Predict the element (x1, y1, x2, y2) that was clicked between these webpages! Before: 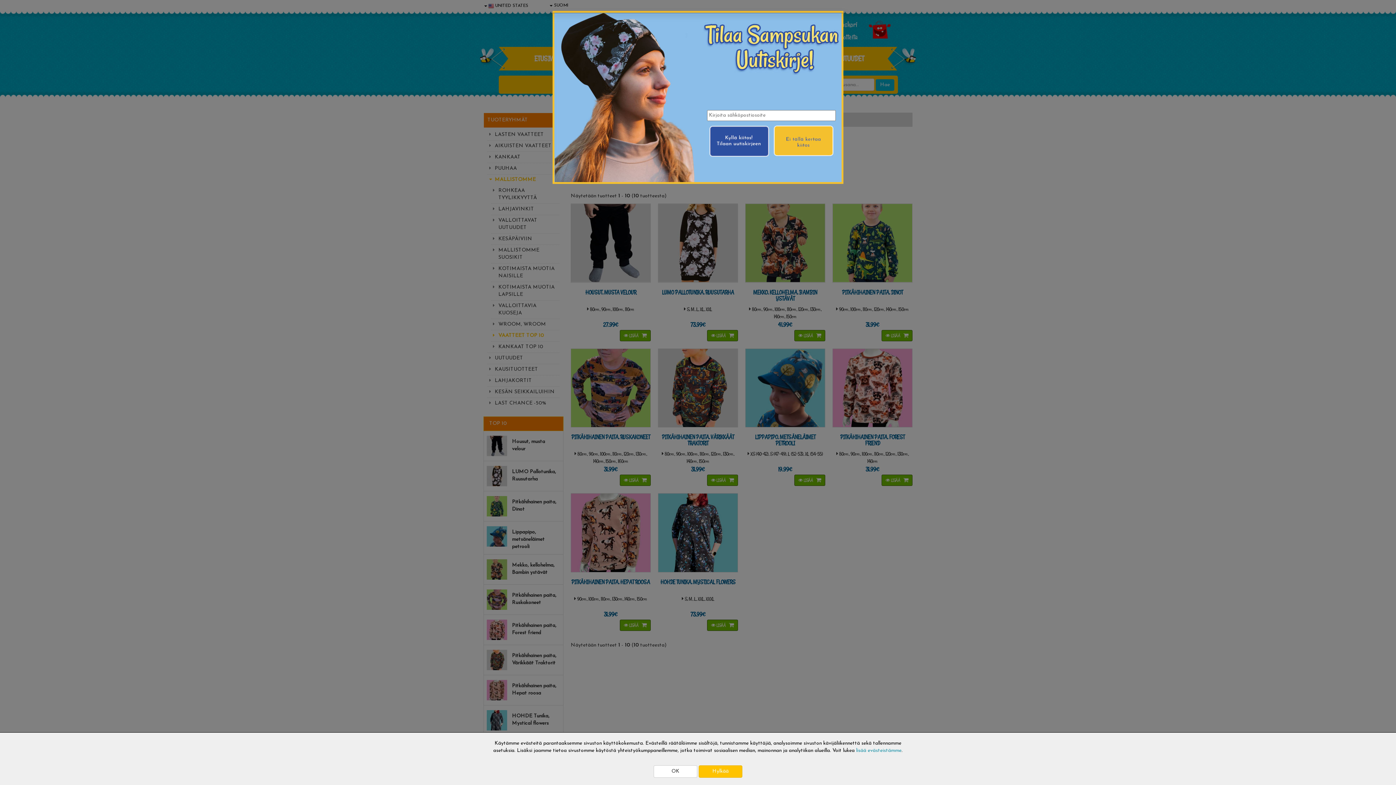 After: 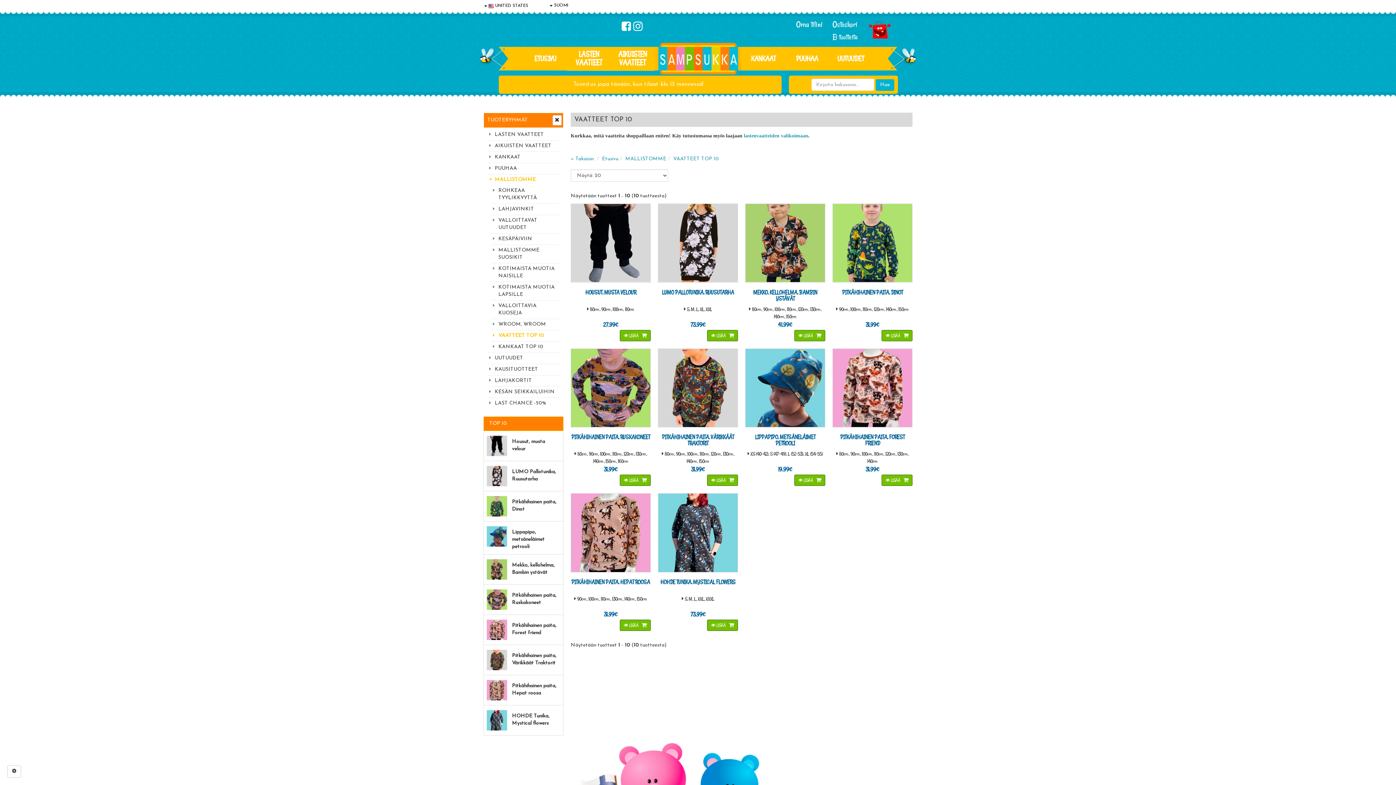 Action: label: Hylkää bbox: (698, 765, 742, 778)